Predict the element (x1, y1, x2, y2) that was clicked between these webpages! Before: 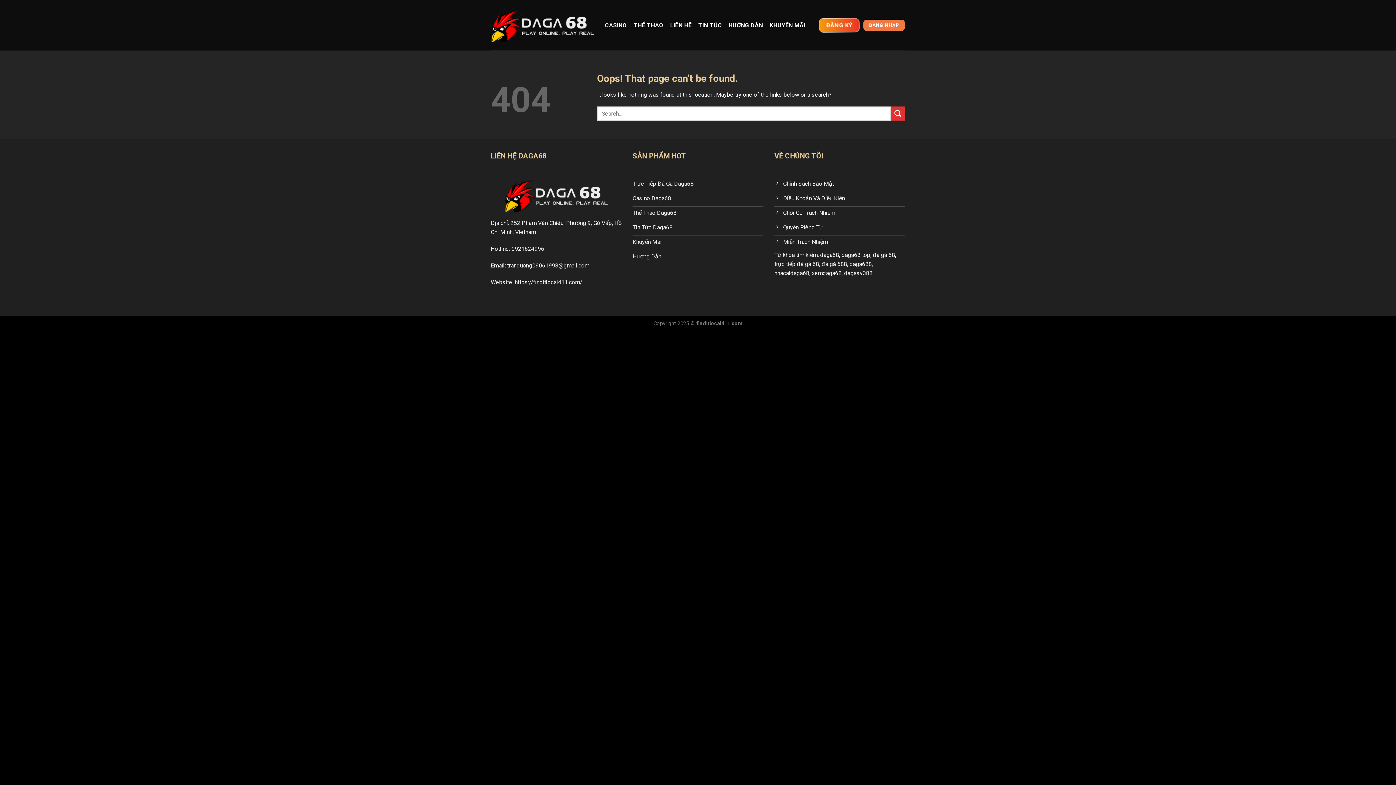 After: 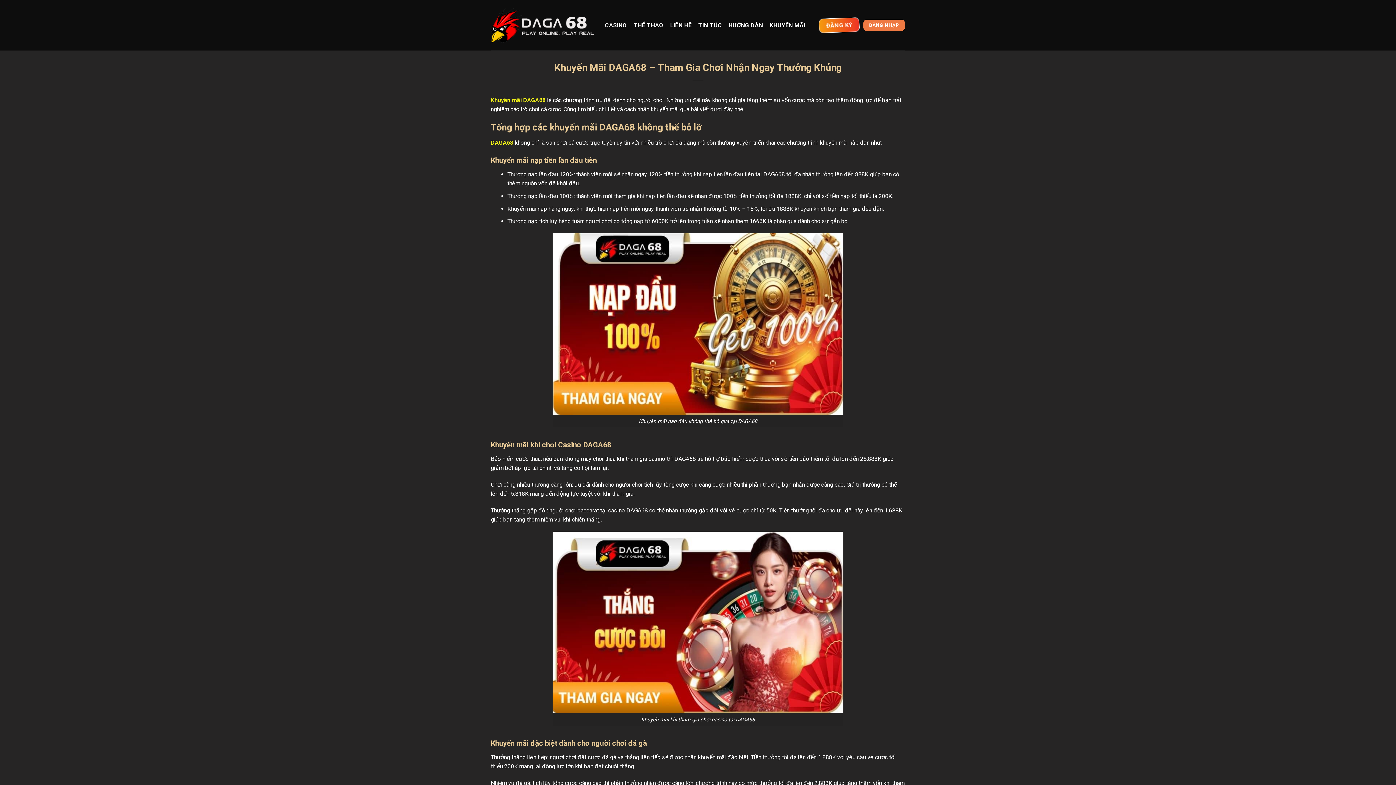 Action: label: Khuyến Mãi bbox: (632, 235, 763, 250)